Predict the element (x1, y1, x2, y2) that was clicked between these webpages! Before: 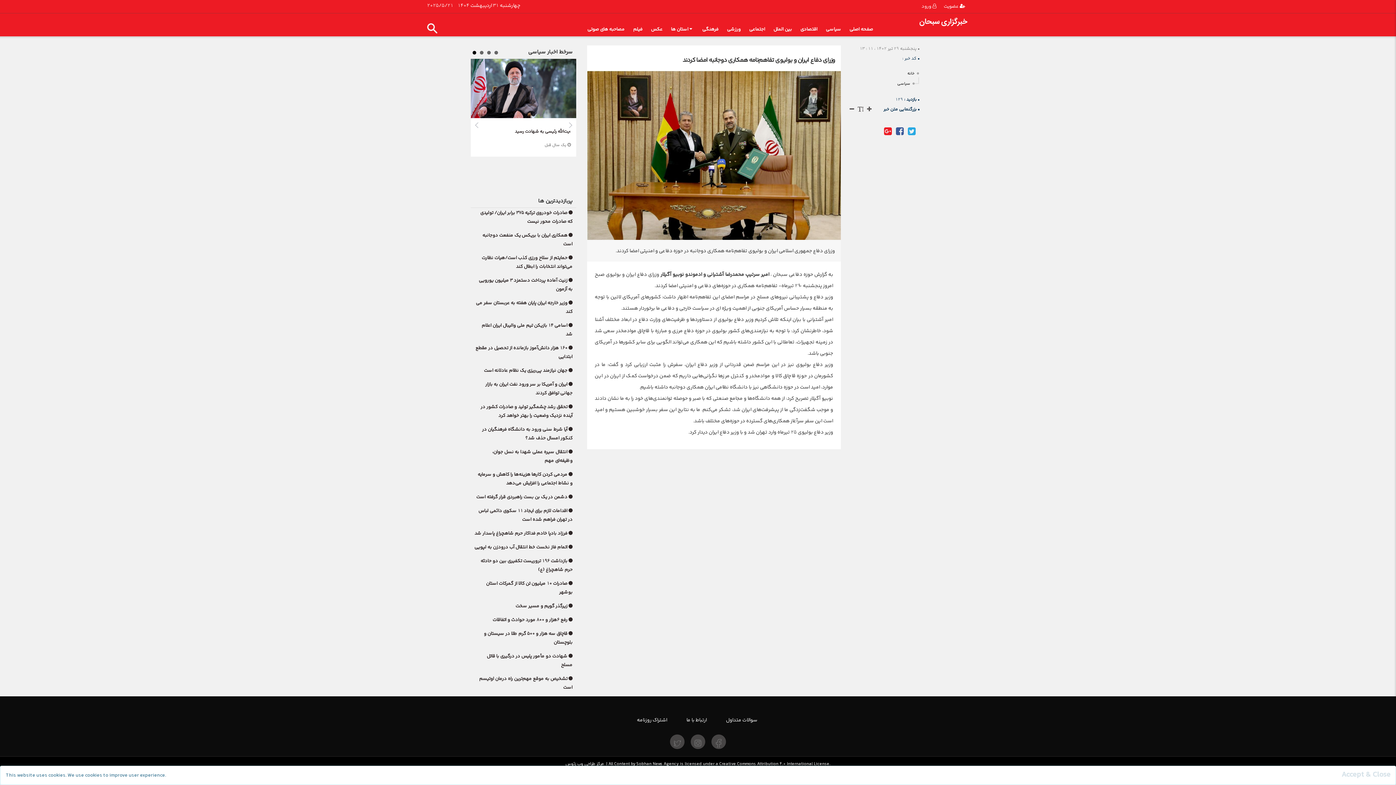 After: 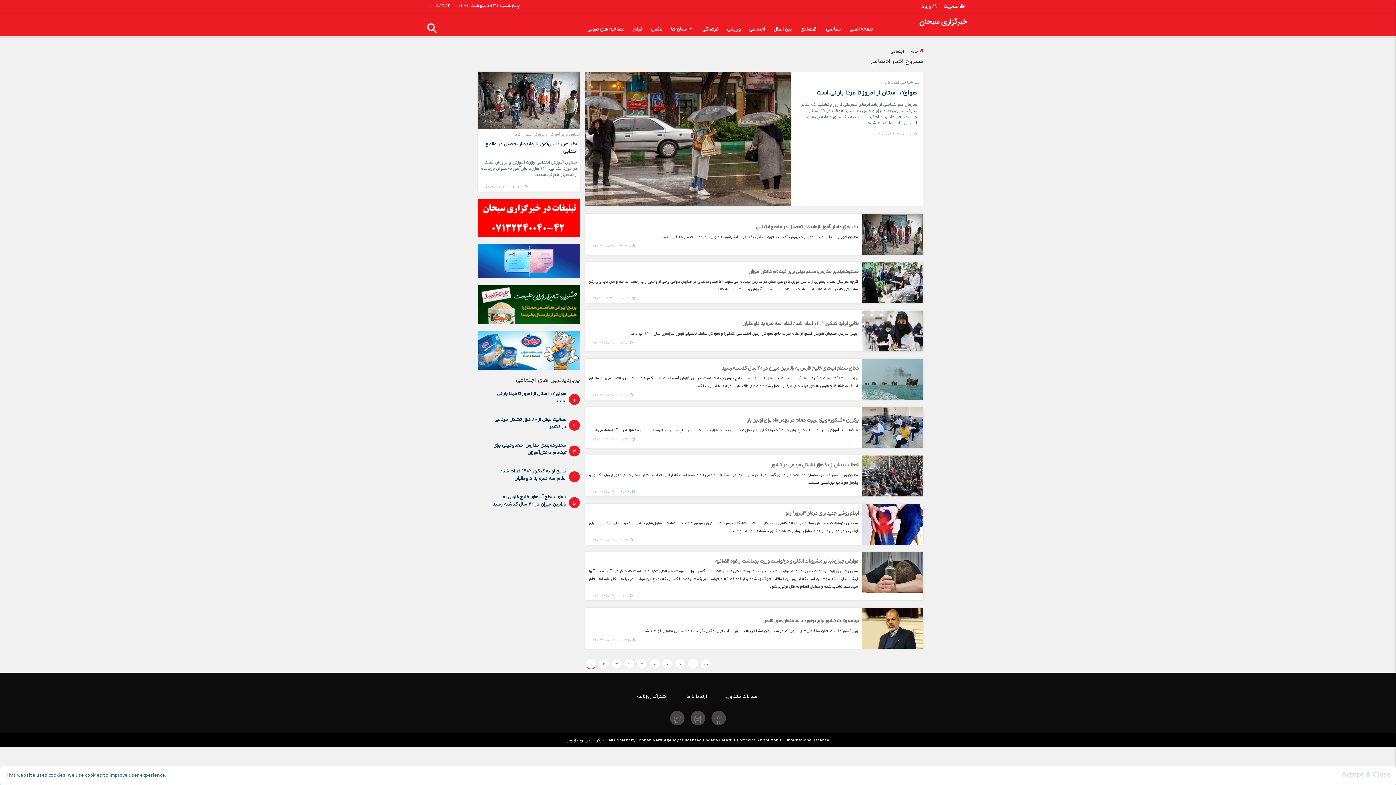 Action: label: اجتماعی bbox: (745, 17, 768, 36)